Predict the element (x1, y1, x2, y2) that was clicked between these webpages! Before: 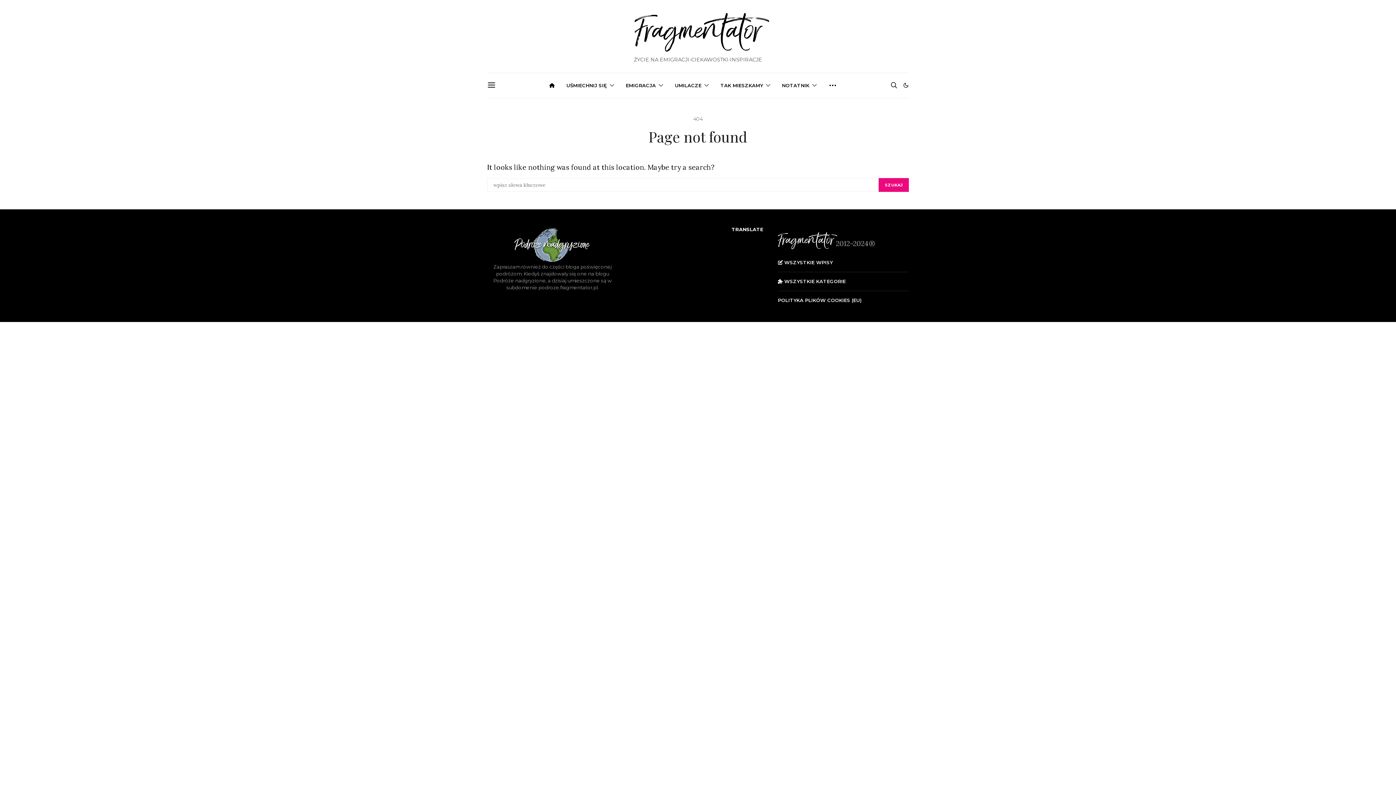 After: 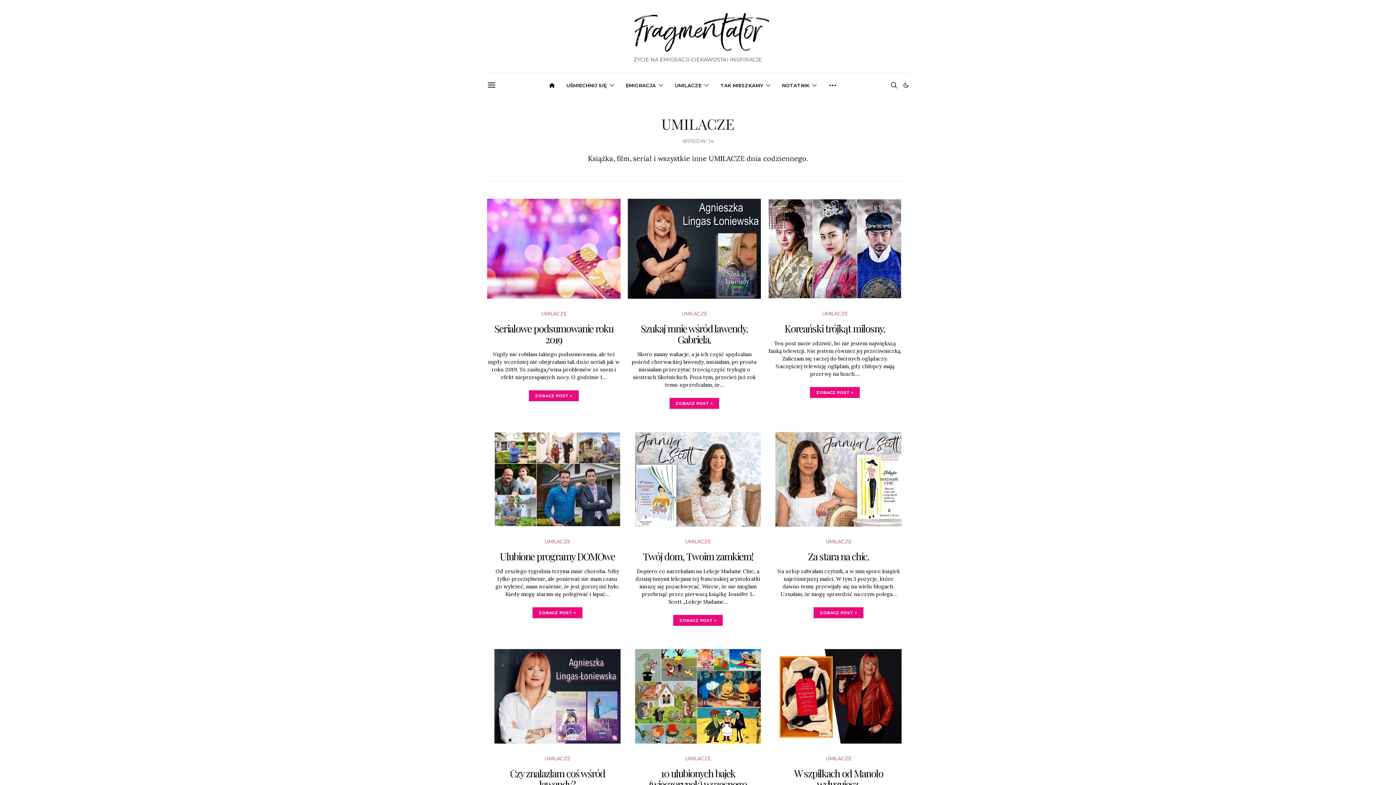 Action: label: UMILACZE bbox: (675, 73, 709, 97)